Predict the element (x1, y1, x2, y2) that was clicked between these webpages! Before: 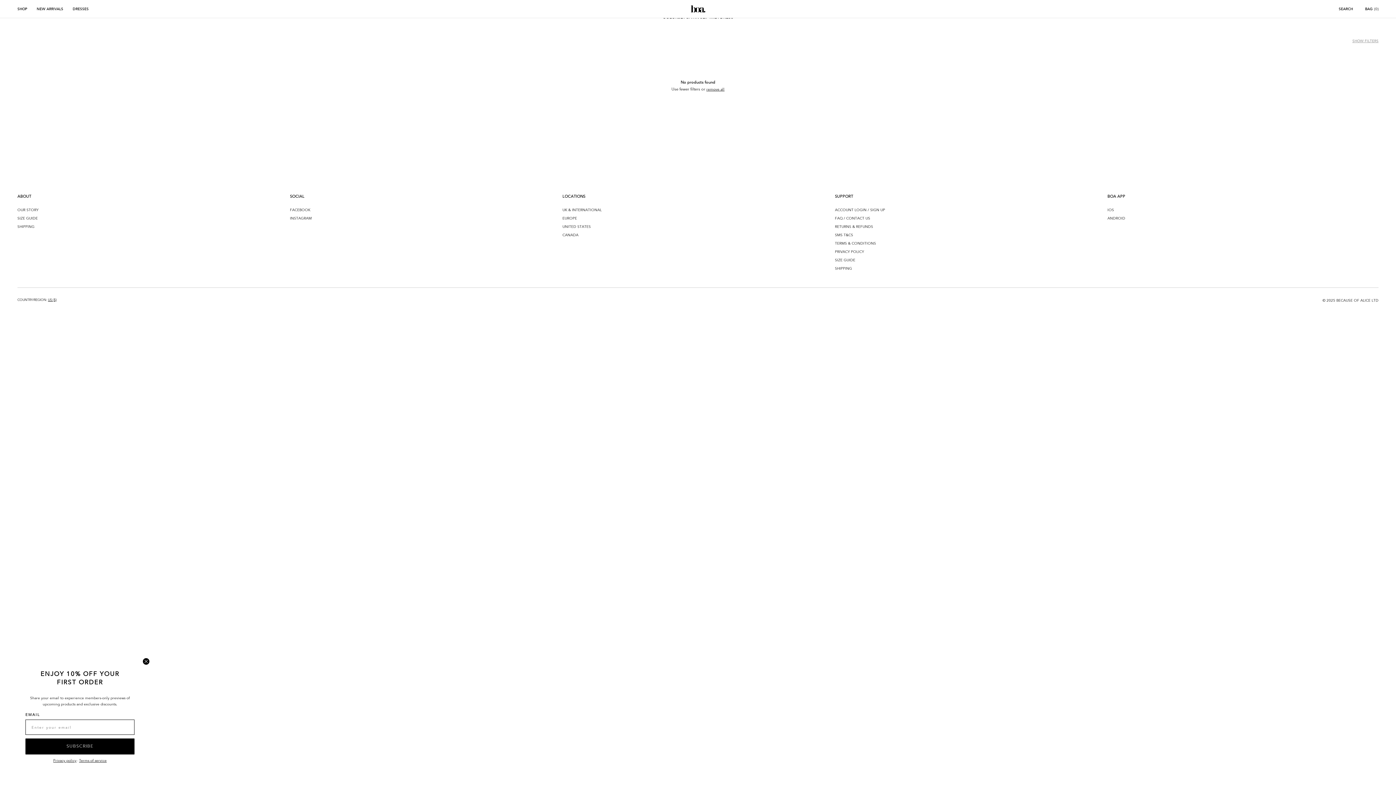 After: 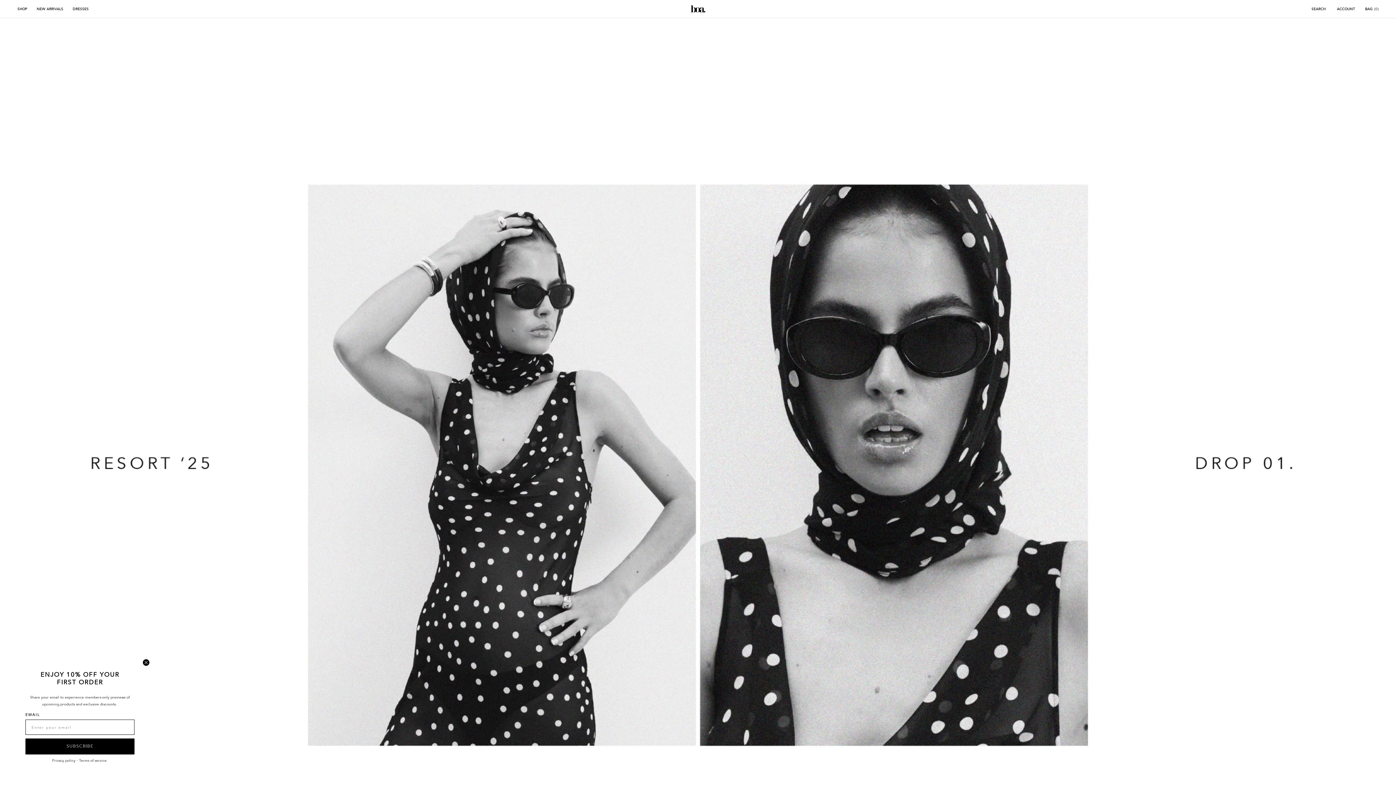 Action: bbox: (562, 214, 577, 222) label: EUROPE